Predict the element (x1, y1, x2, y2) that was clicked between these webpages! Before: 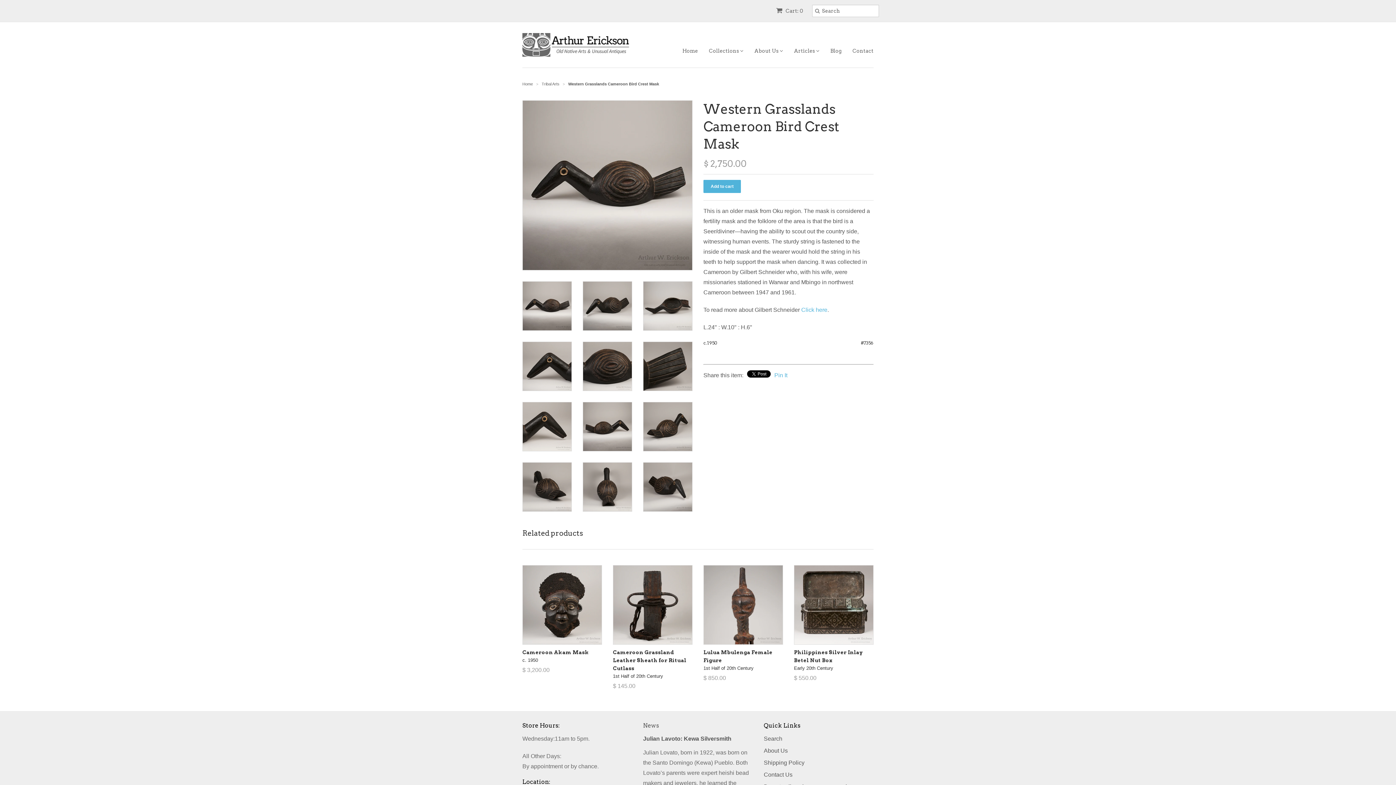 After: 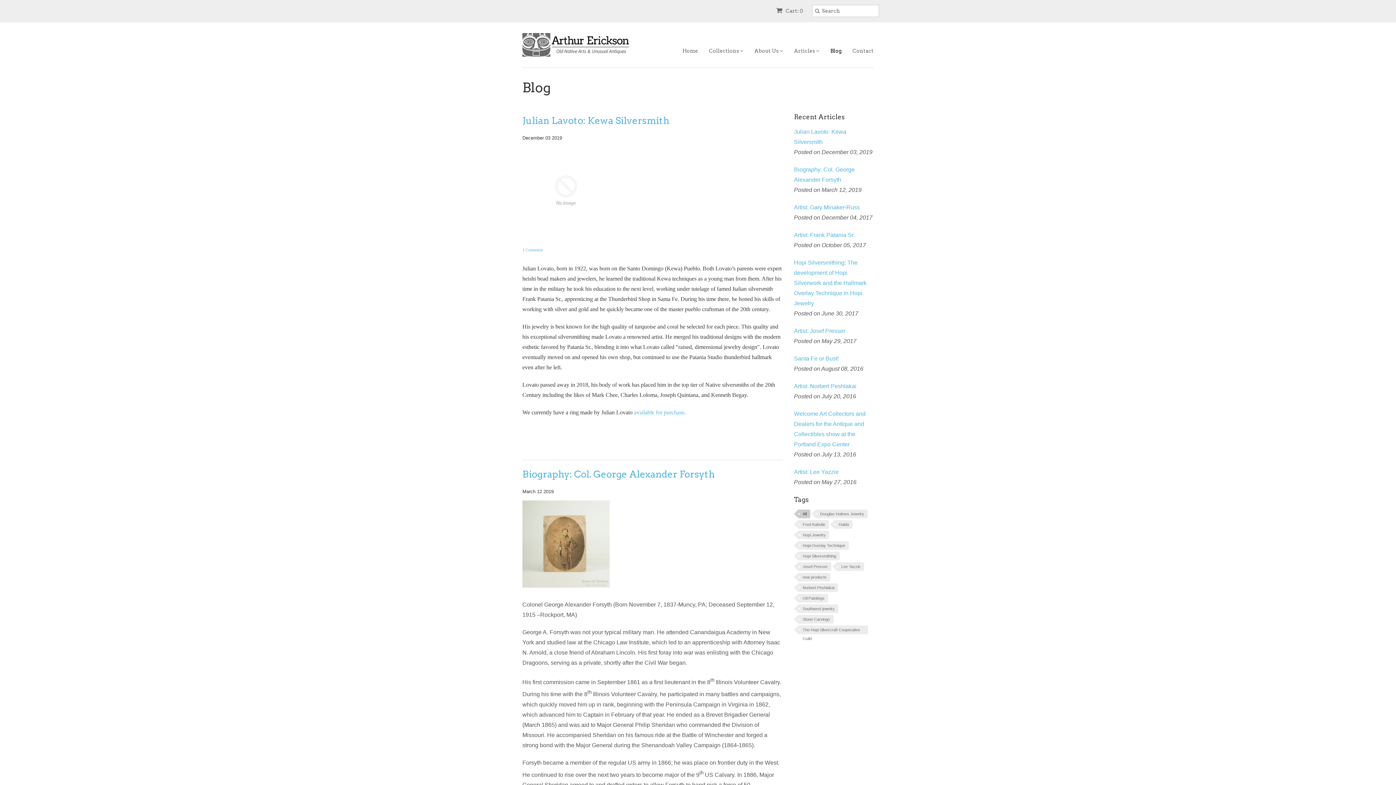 Action: bbox: (643, 722, 659, 729) label: News